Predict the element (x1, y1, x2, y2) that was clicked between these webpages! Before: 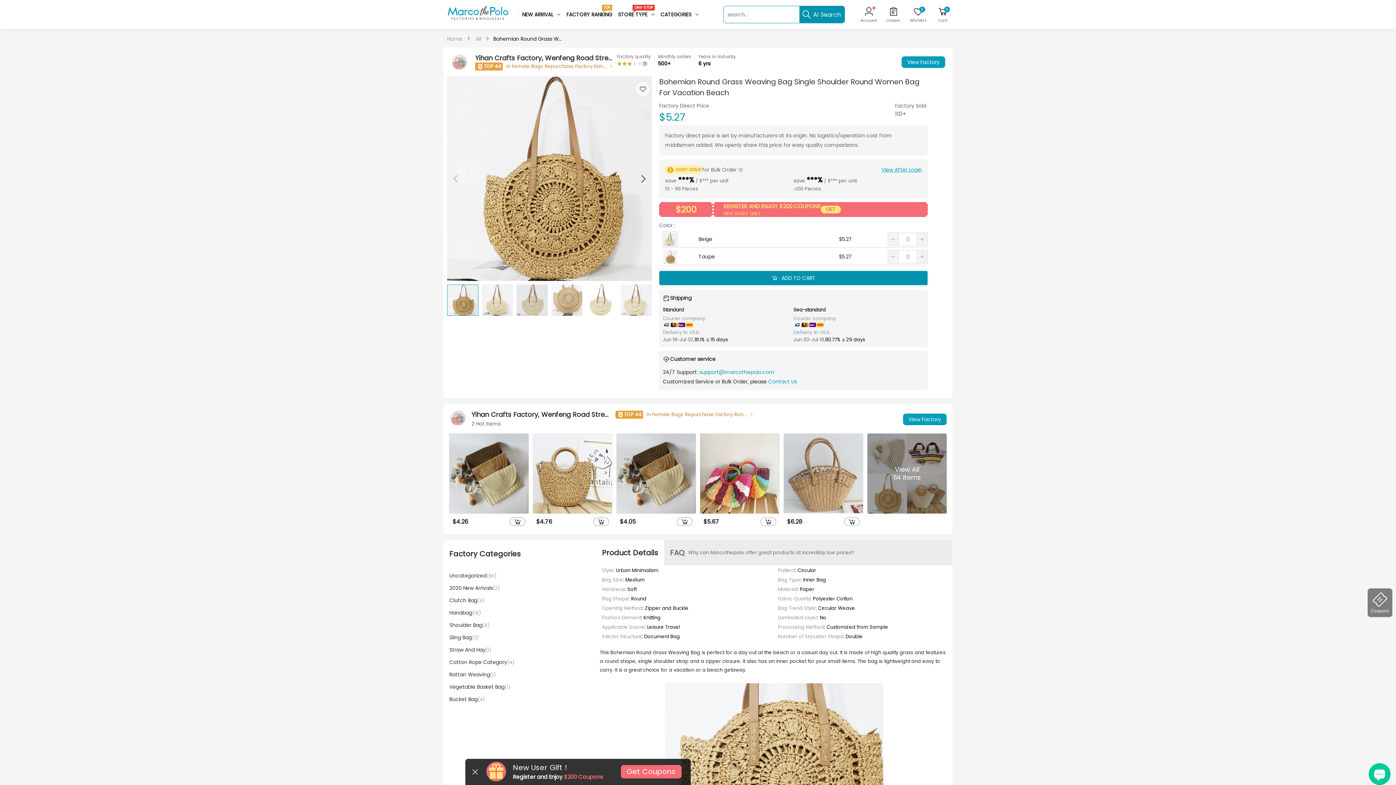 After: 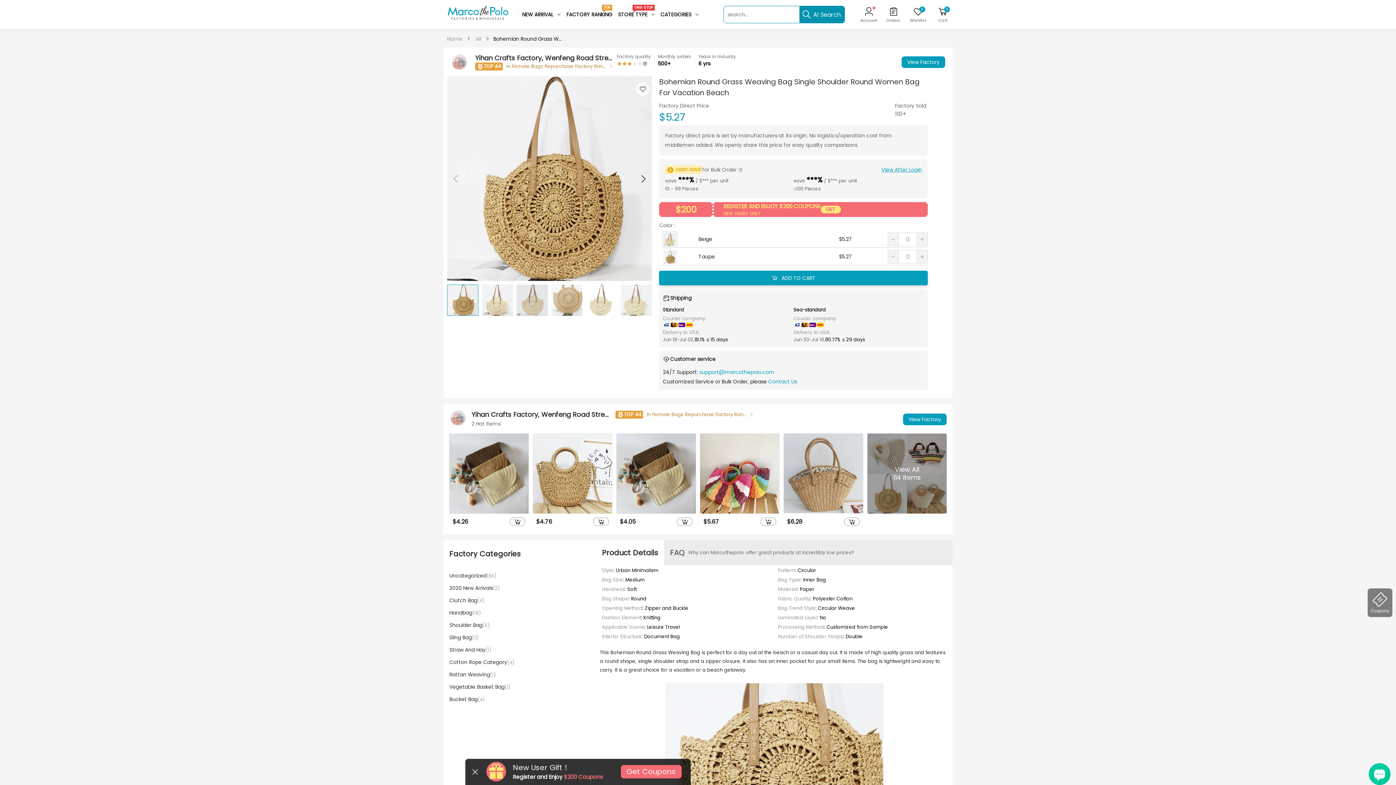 Action: label: ADD TO CART bbox: (659, 270, 927, 285)